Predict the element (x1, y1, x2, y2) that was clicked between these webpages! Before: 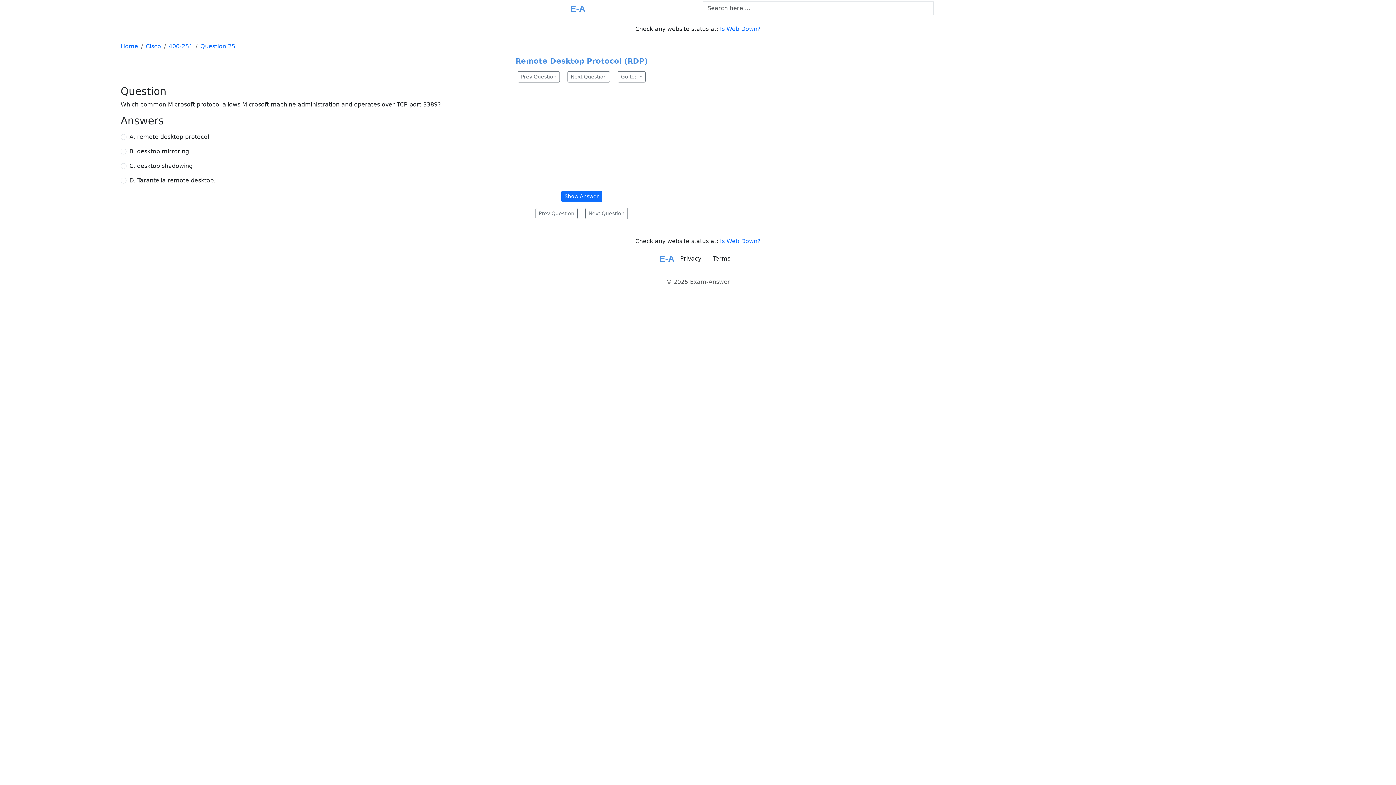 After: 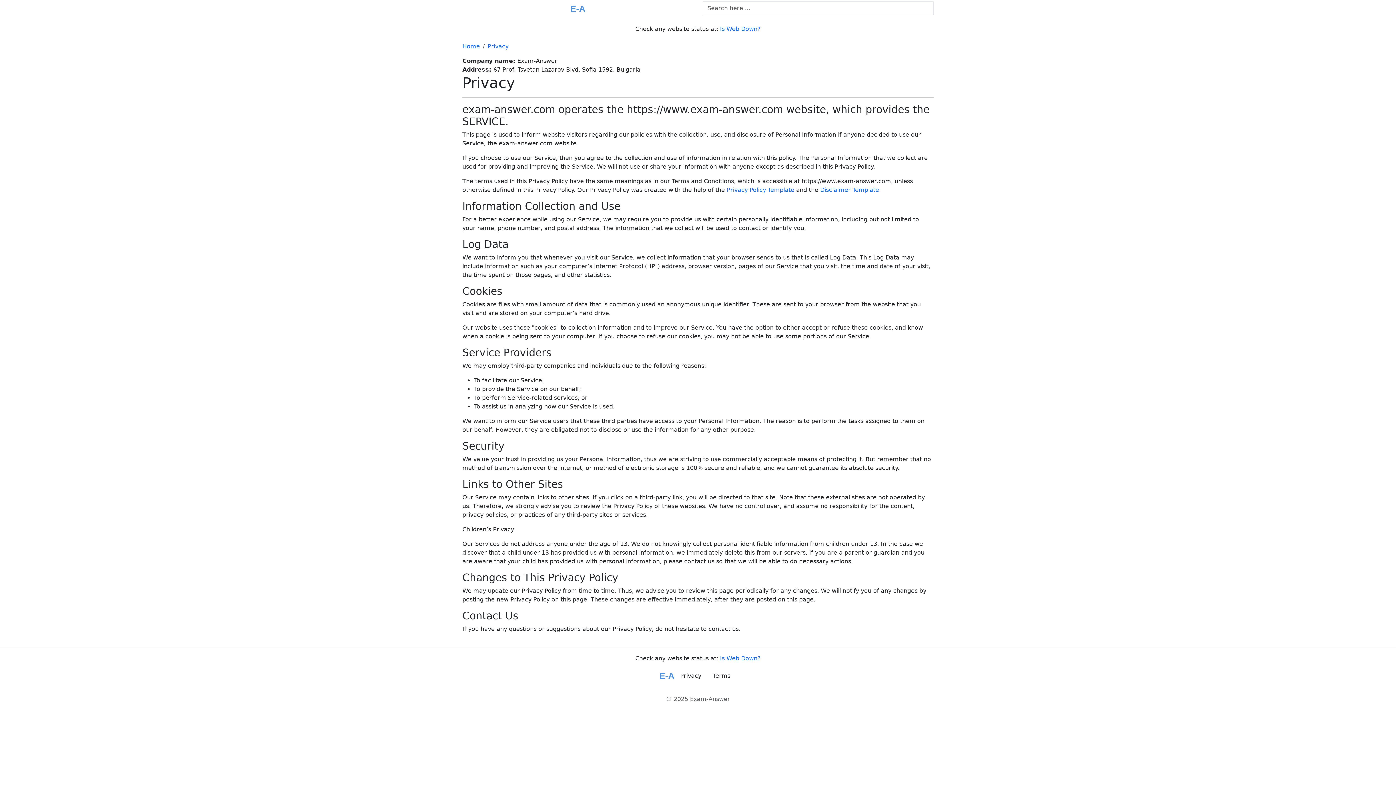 Action: label: Privacy bbox: (674, 251, 707, 266)